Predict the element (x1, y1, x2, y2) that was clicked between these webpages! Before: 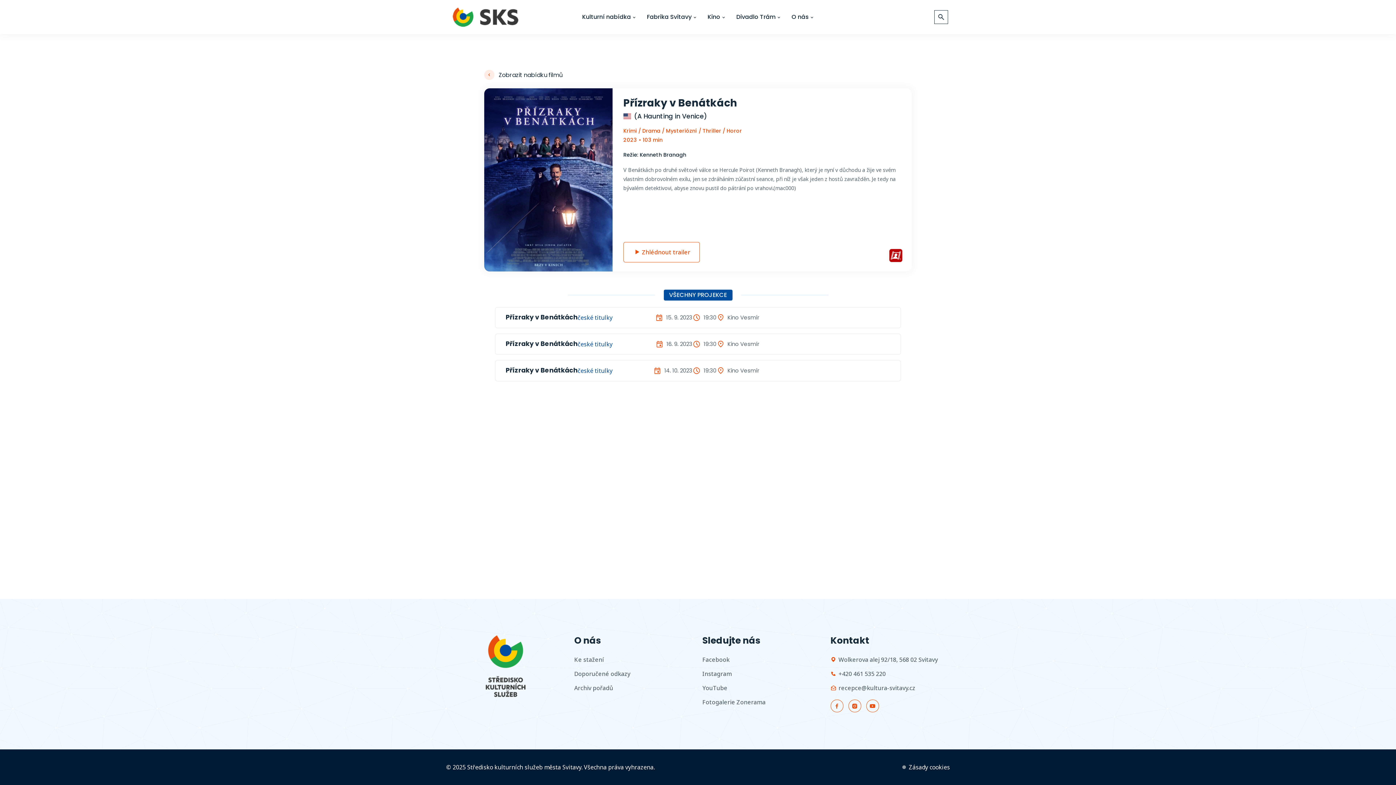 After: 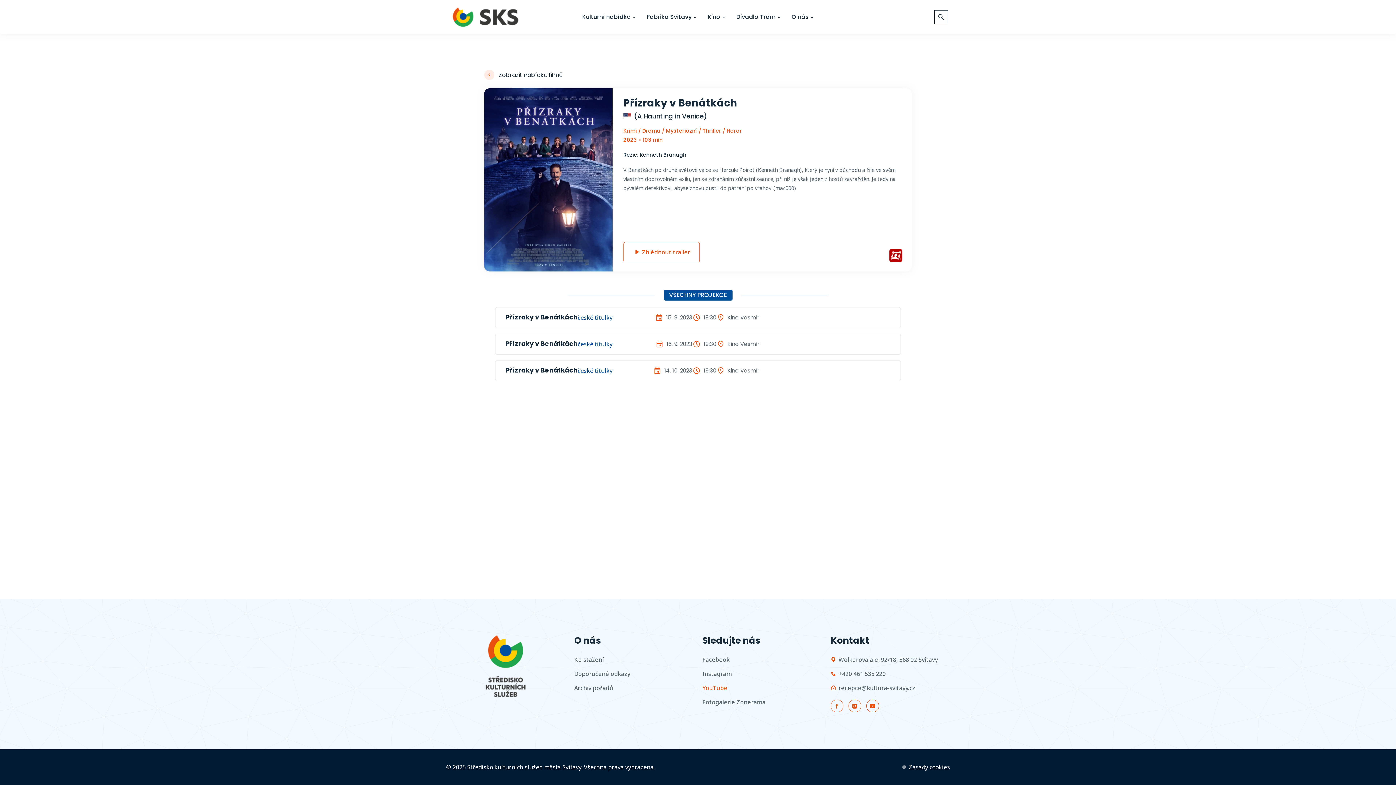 Action: label: YouTube bbox: (702, 684, 727, 692)